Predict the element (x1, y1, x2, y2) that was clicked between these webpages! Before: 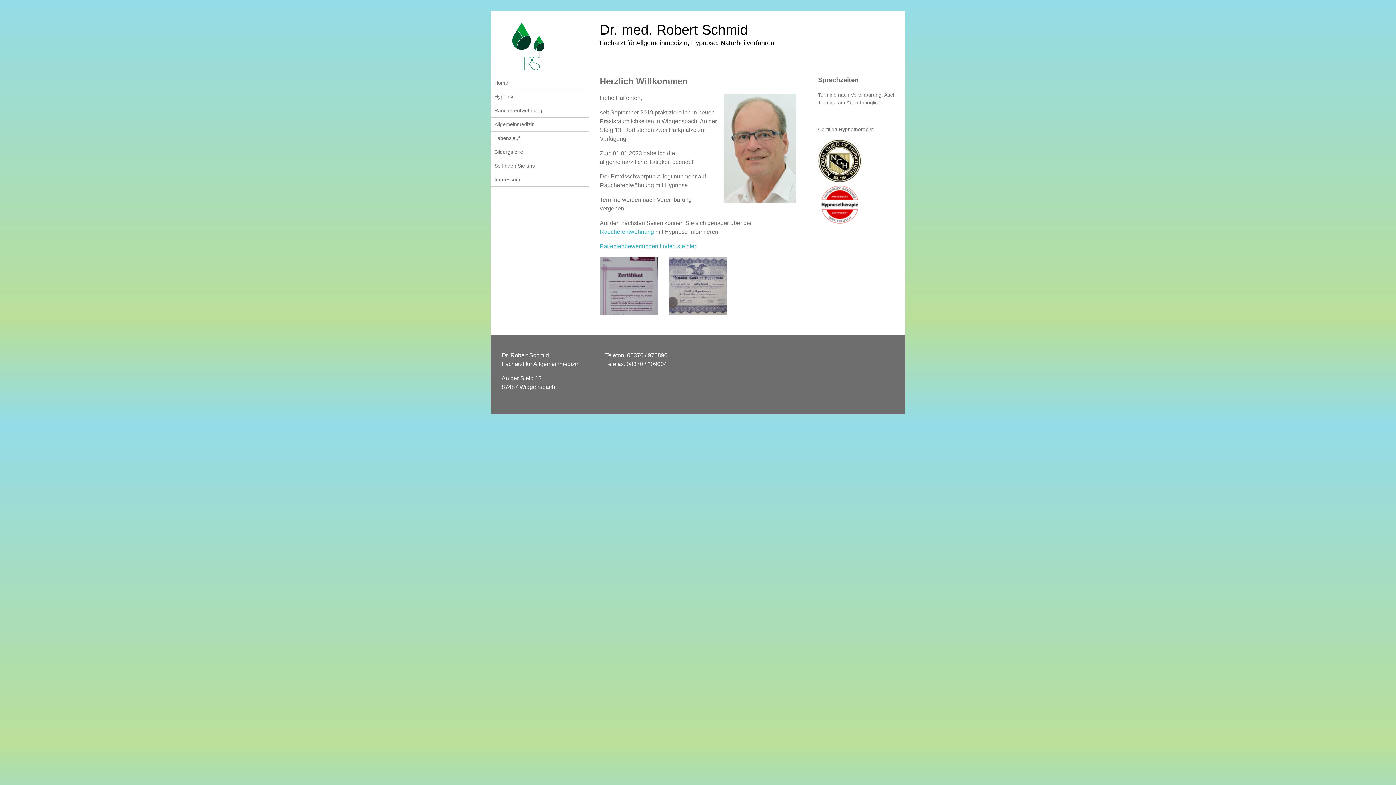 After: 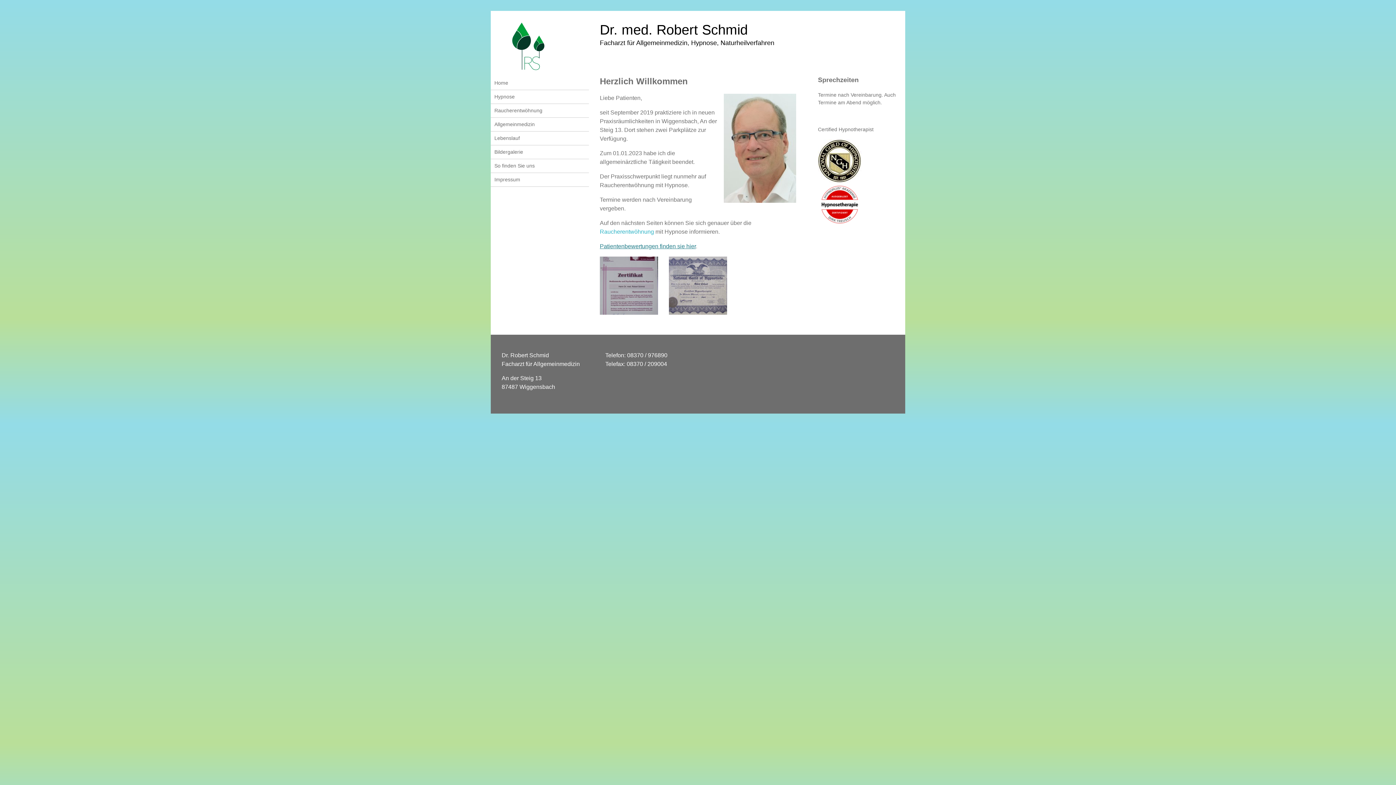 Action: bbox: (600, 243, 696, 249) label: Patientenbewertungen finden sie hier